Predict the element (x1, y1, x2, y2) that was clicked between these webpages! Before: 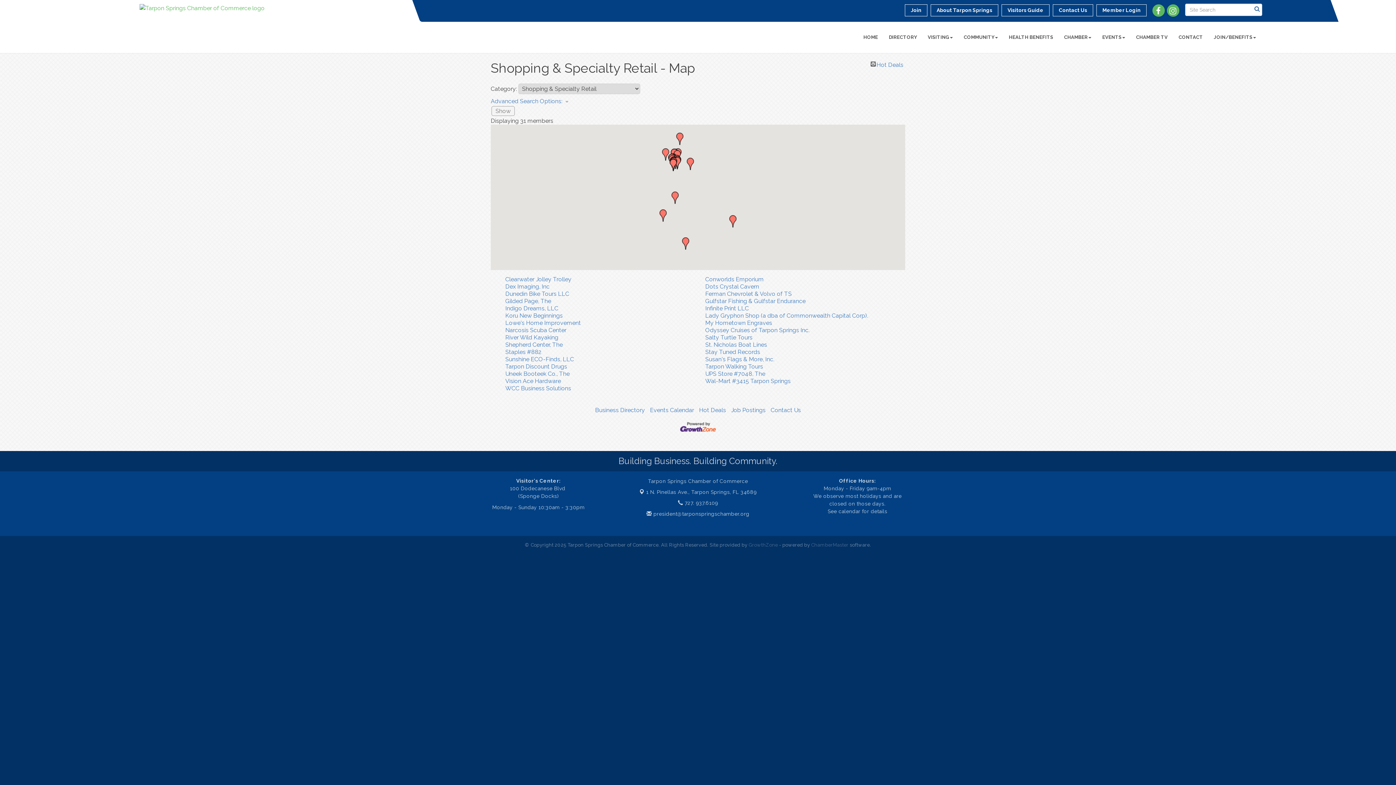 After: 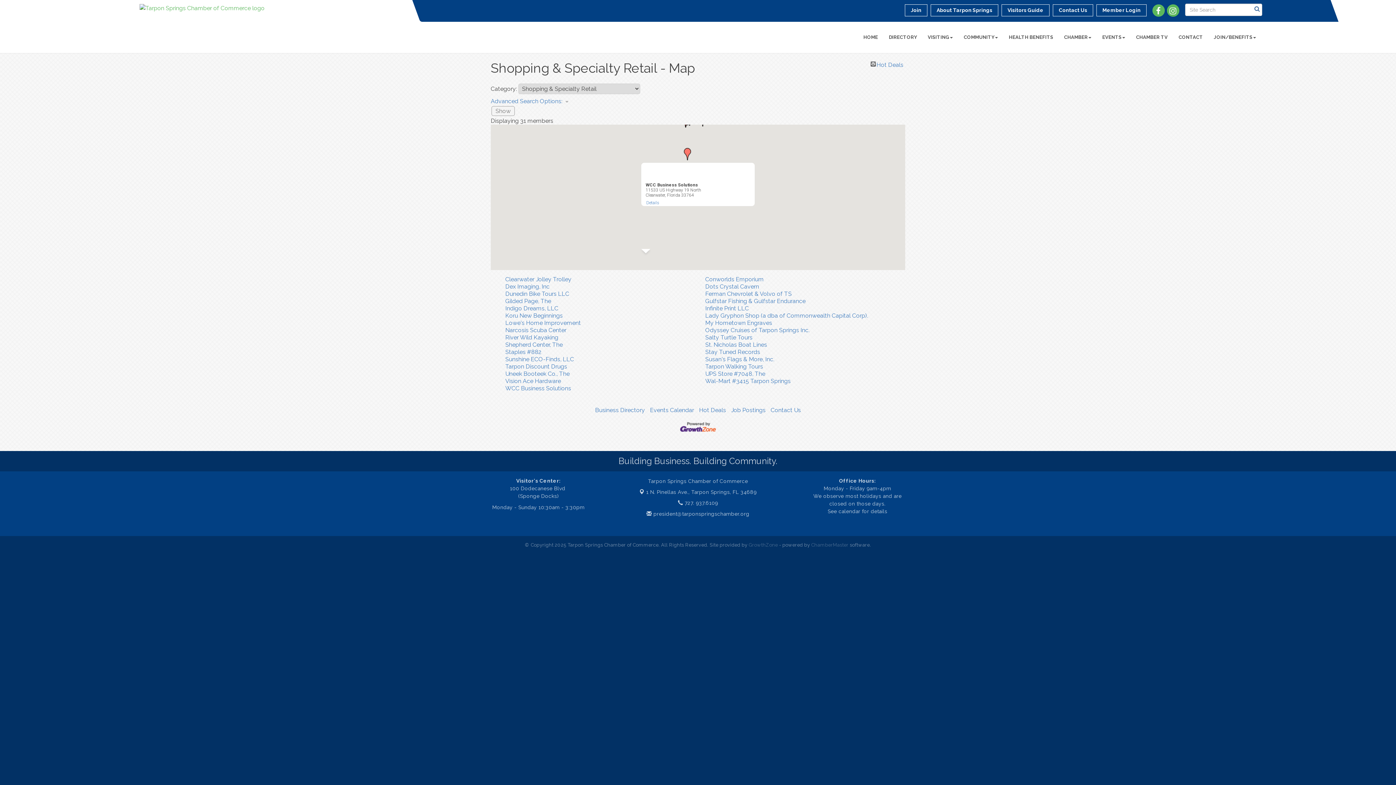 Action: bbox: (682, 237, 689, 249) label: WCC Business Solutions